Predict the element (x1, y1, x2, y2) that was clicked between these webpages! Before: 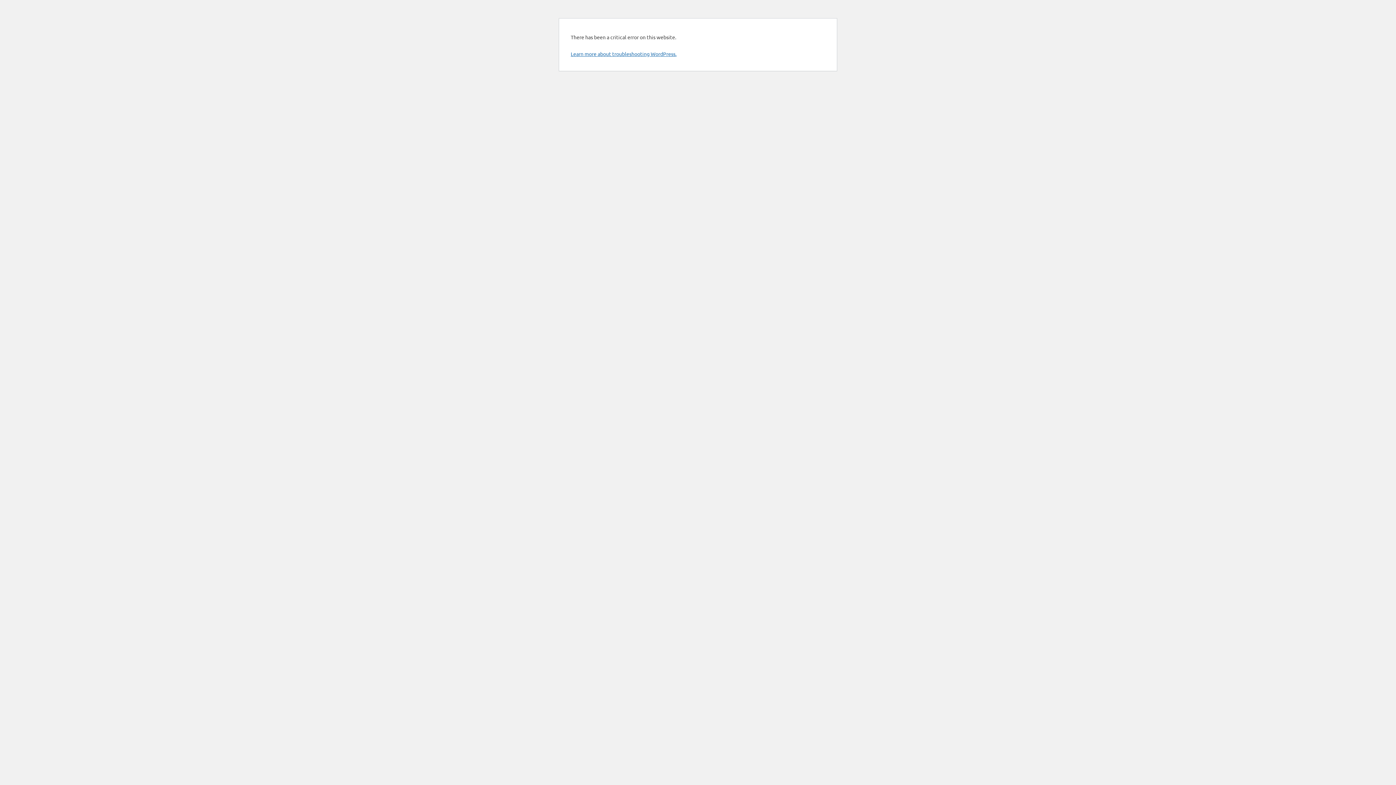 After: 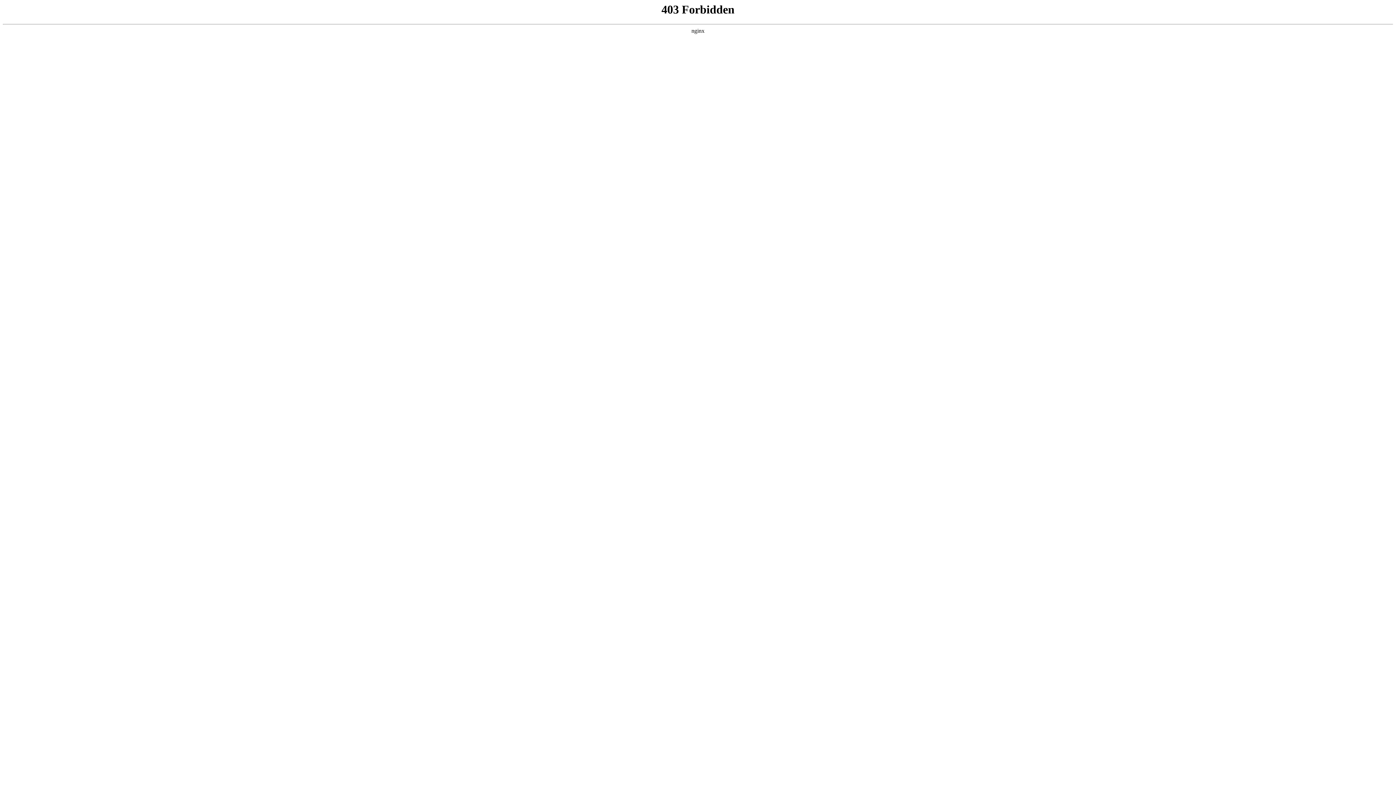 Action: label: Learn more about troubleshooting WordPress. bbox: (570, 50, 676, 57)